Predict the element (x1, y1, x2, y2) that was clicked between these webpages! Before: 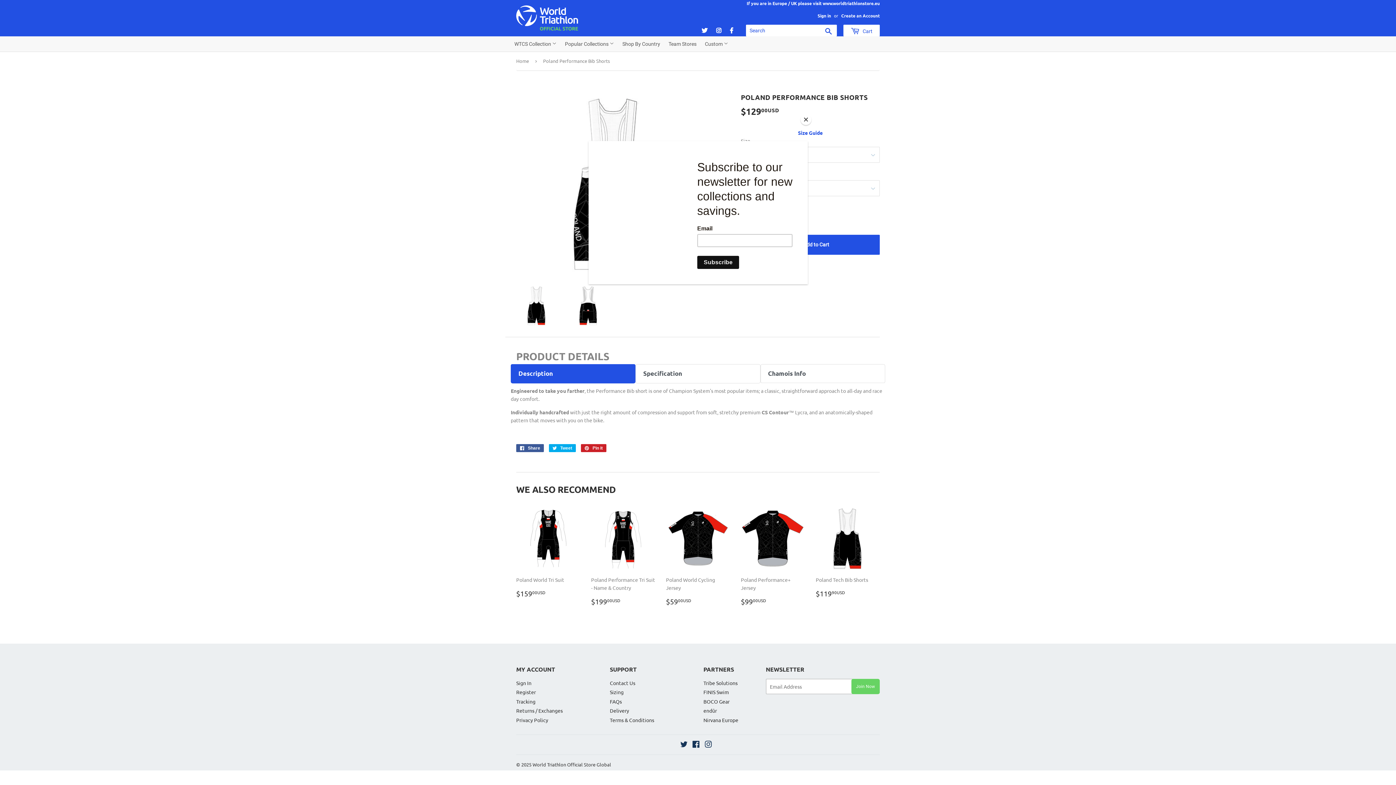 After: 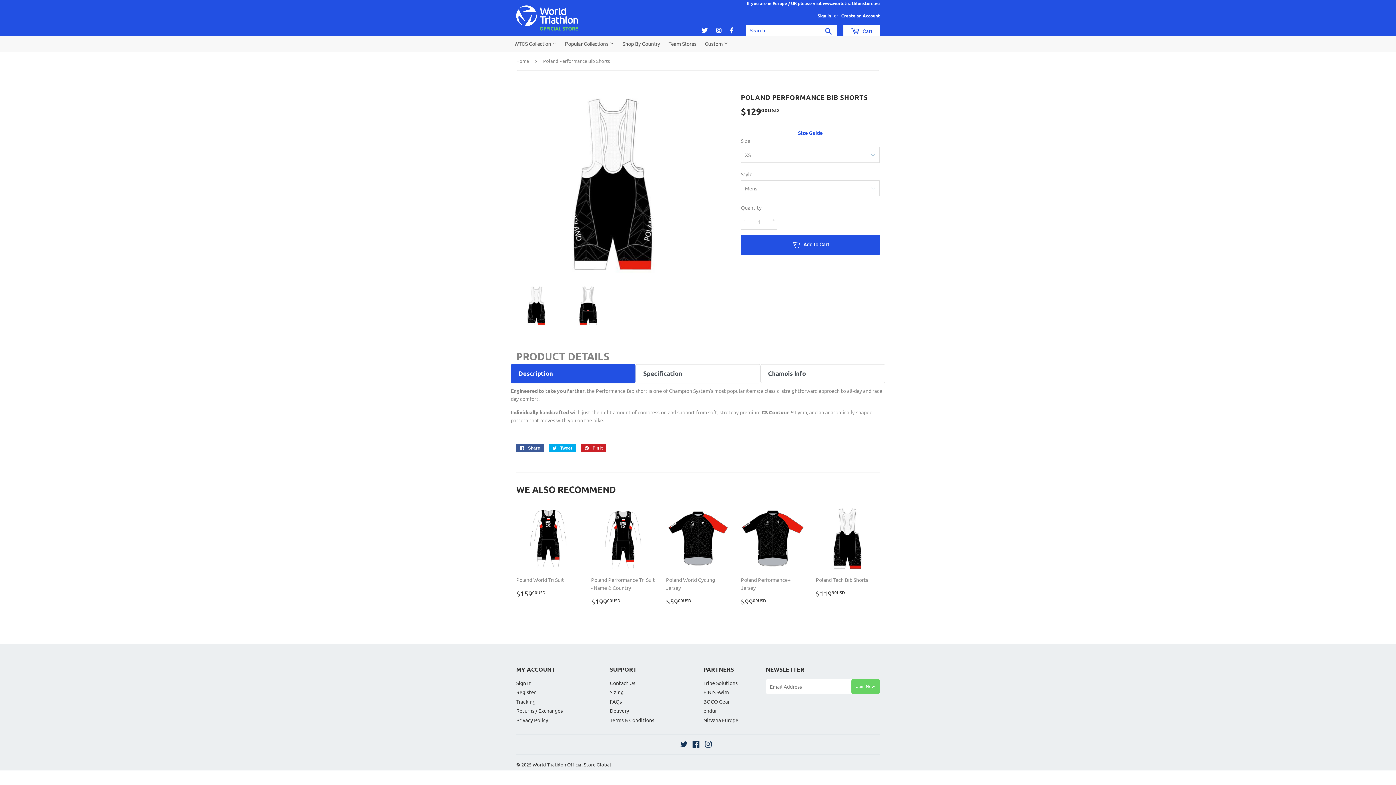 Action: bbox: (800, 114, 811, 125) label: Close